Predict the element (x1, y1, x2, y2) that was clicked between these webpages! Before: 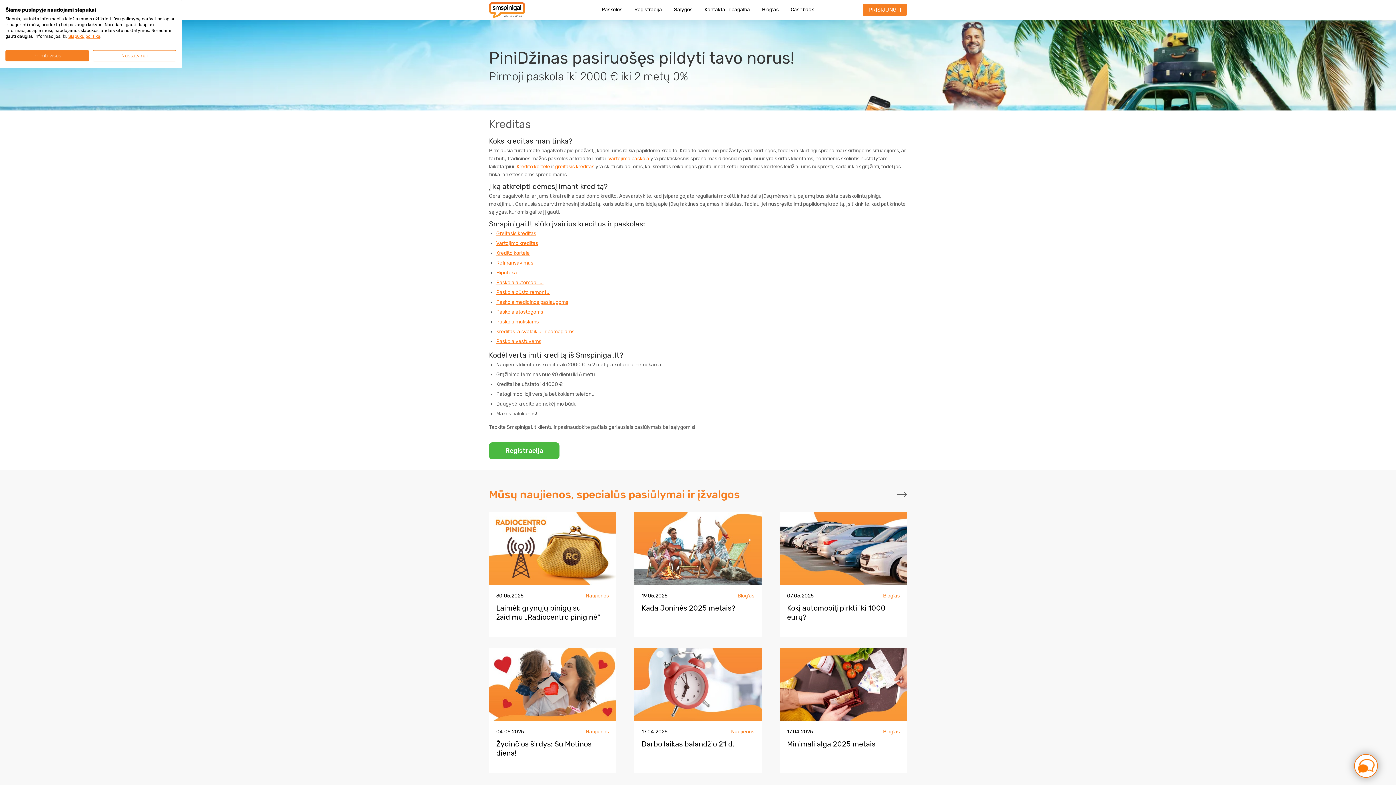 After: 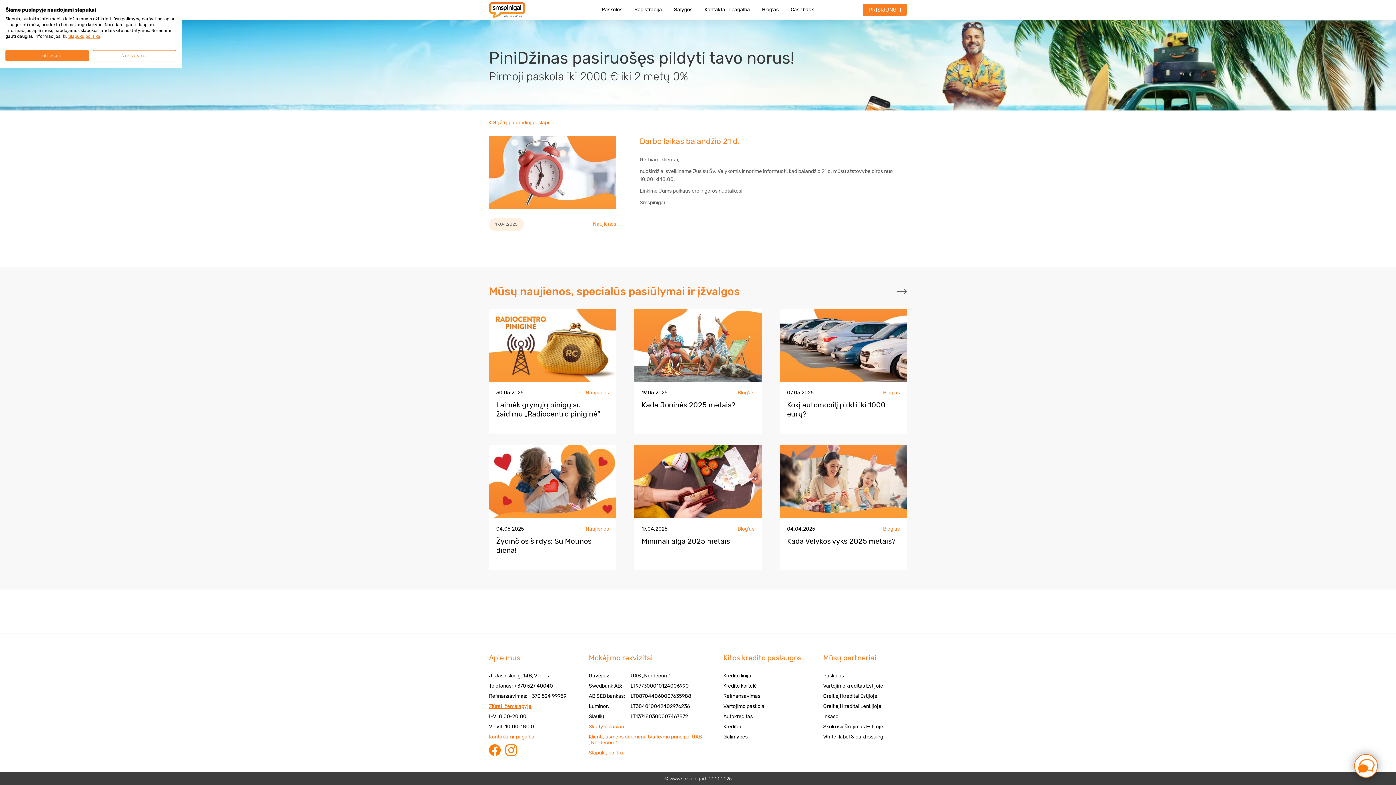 Action: bbox: (634, 648, 761, 721)